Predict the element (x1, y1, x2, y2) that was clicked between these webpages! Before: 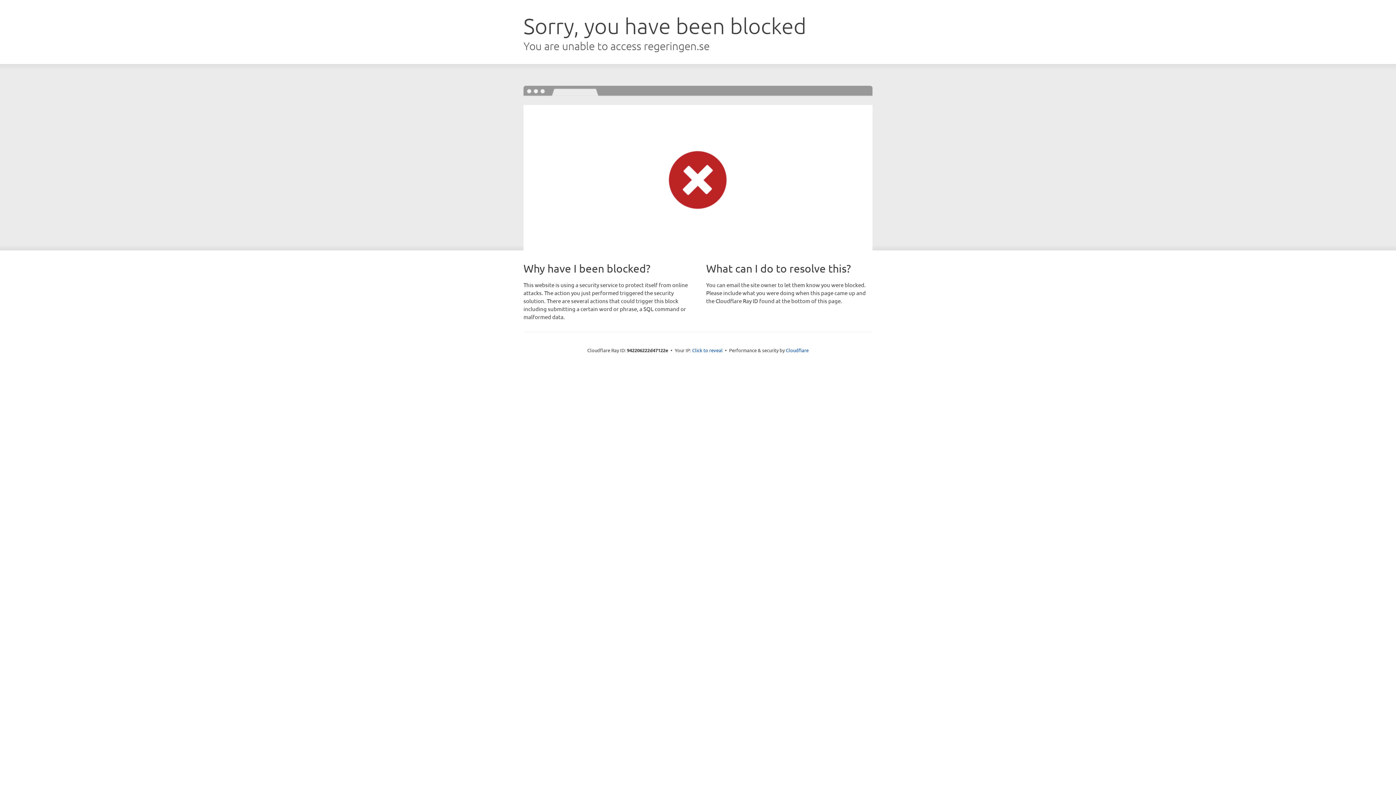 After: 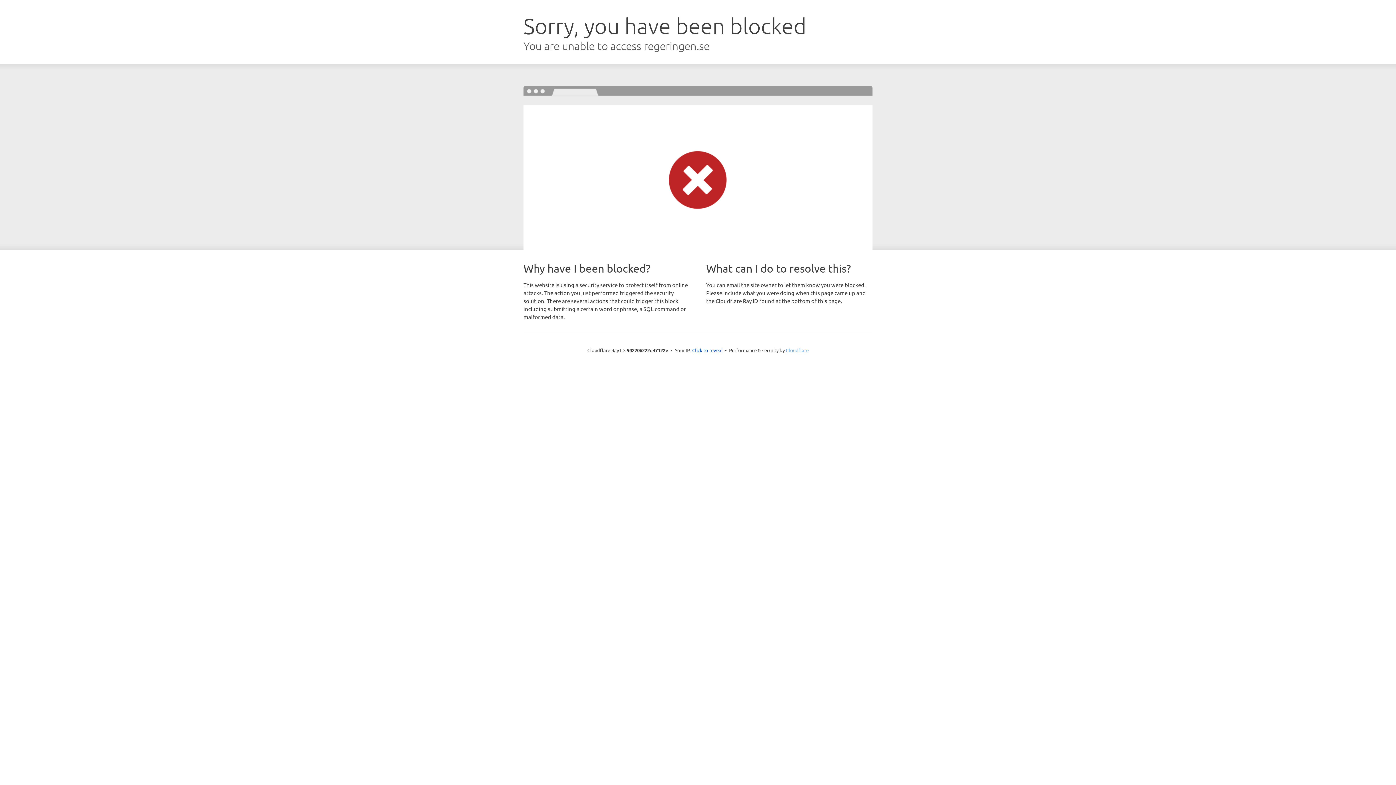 Action: label: Cloudflare bbox: (786, 347, 808, 353)